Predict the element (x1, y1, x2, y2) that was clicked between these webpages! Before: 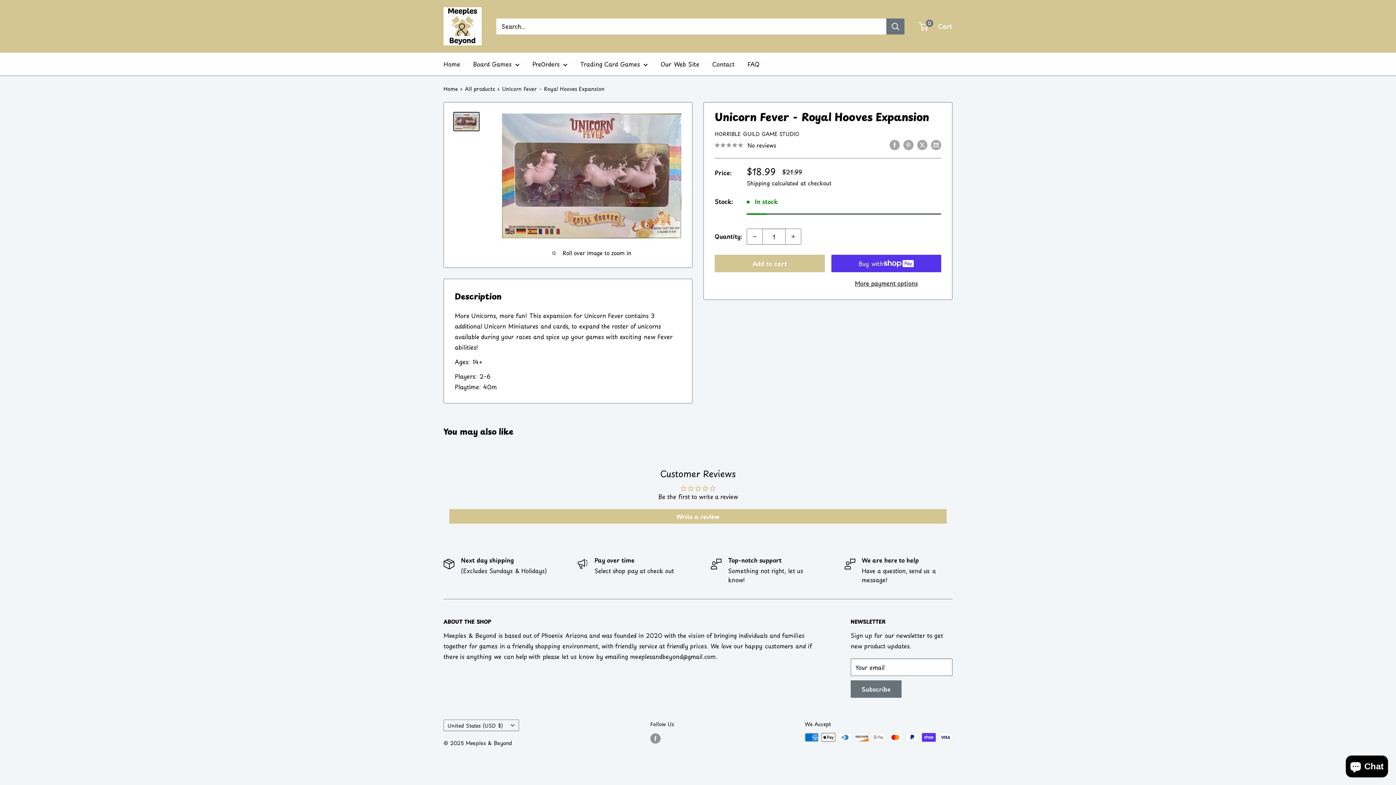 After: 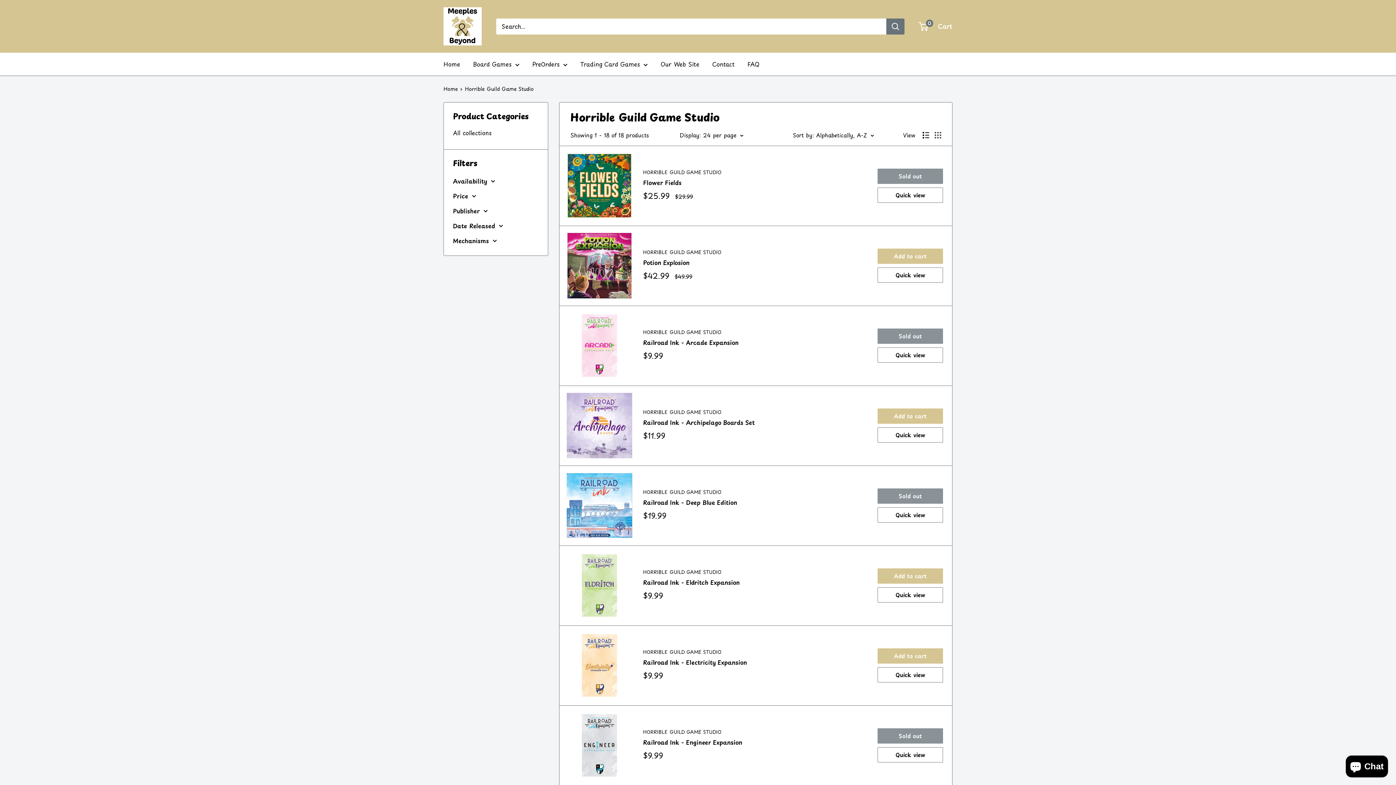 Action: bbox: (714, 130, 799, 137) label: HORRIBLE GUILD GAME STUDIO